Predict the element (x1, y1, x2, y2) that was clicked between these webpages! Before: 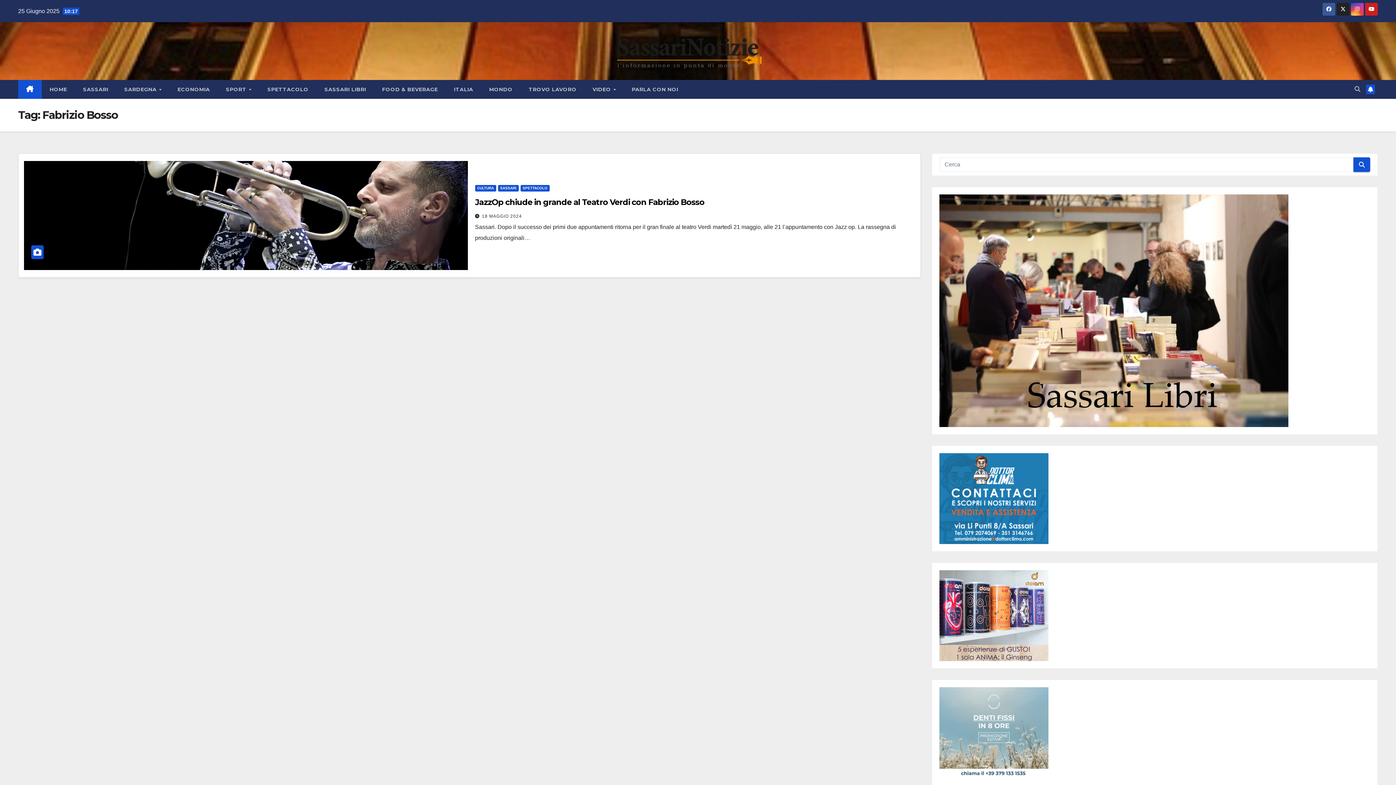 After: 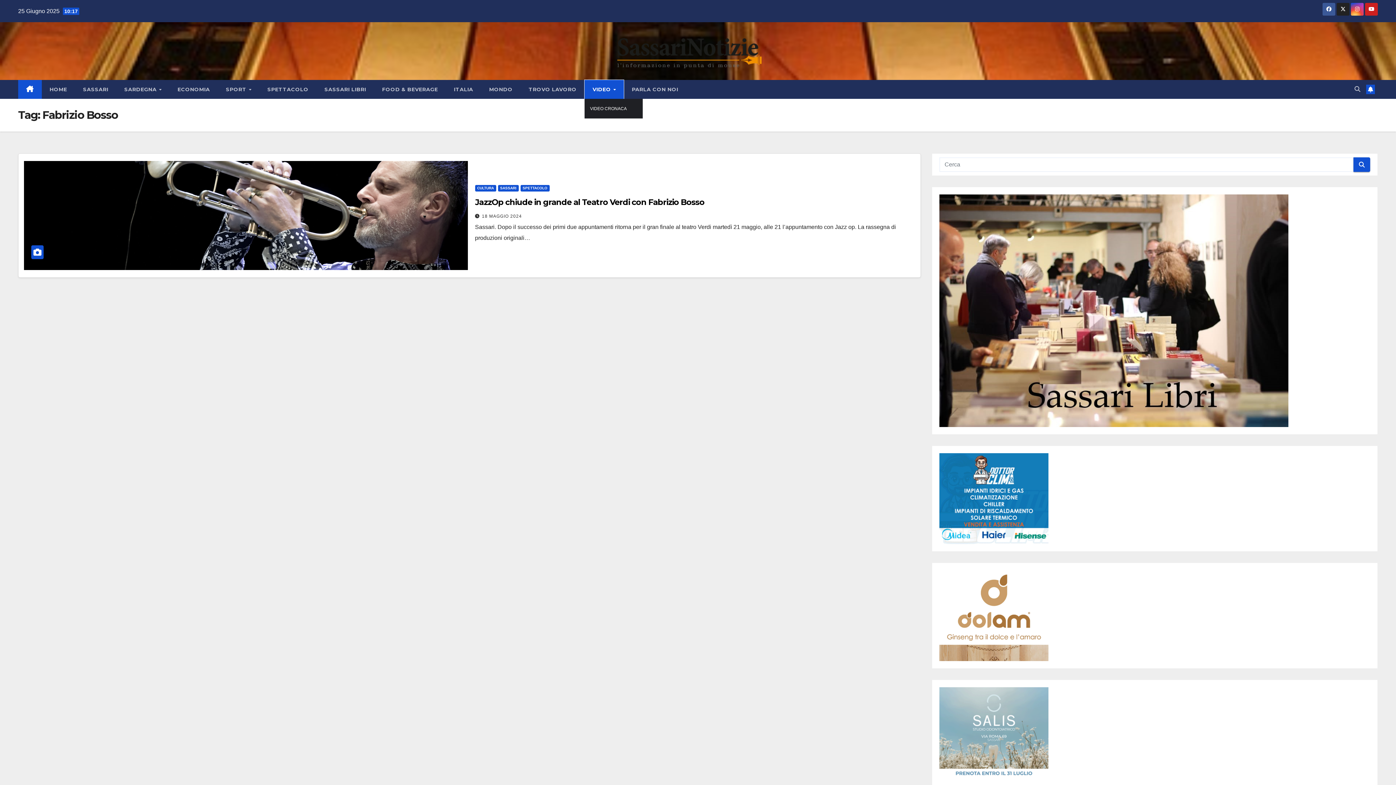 Action: label: VIDEO  bbox: (584, 80, 624, 98)